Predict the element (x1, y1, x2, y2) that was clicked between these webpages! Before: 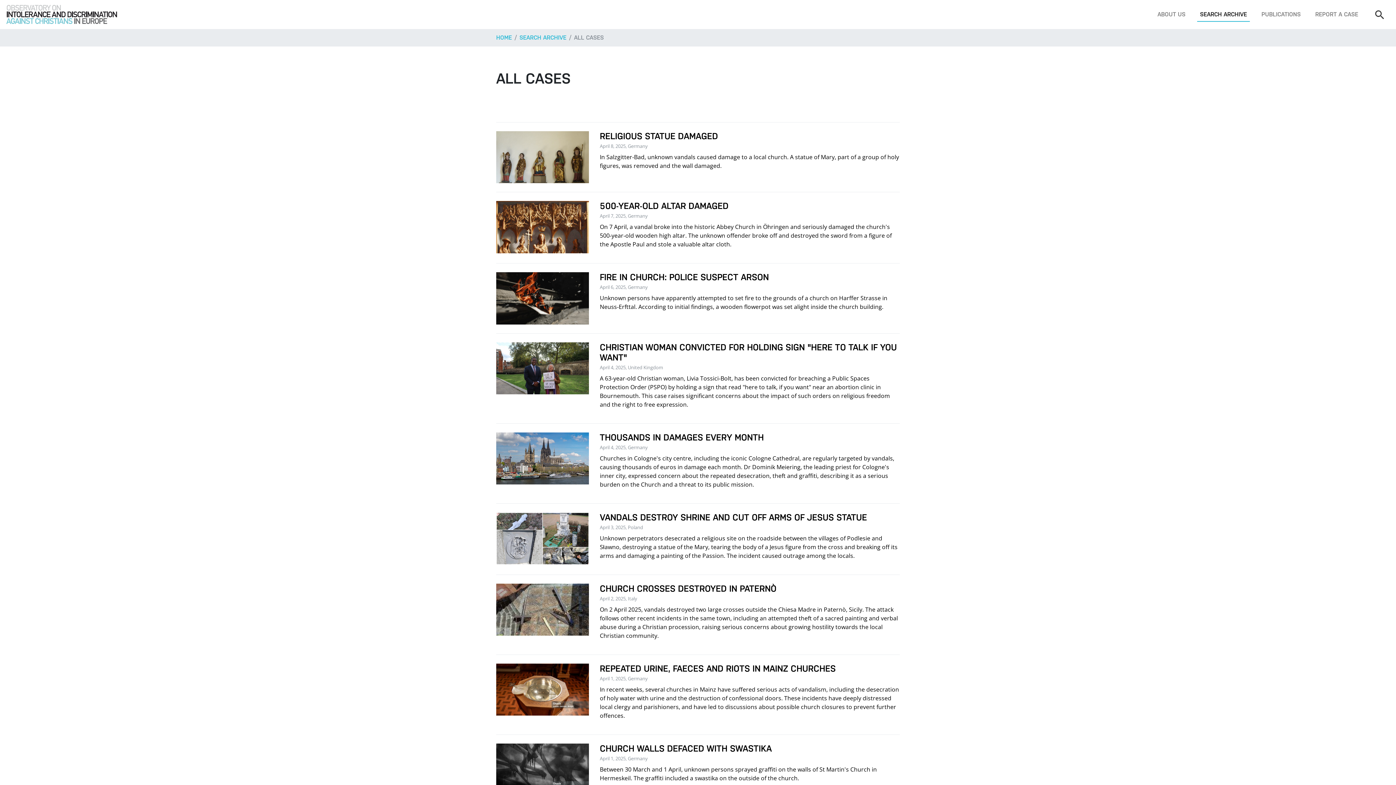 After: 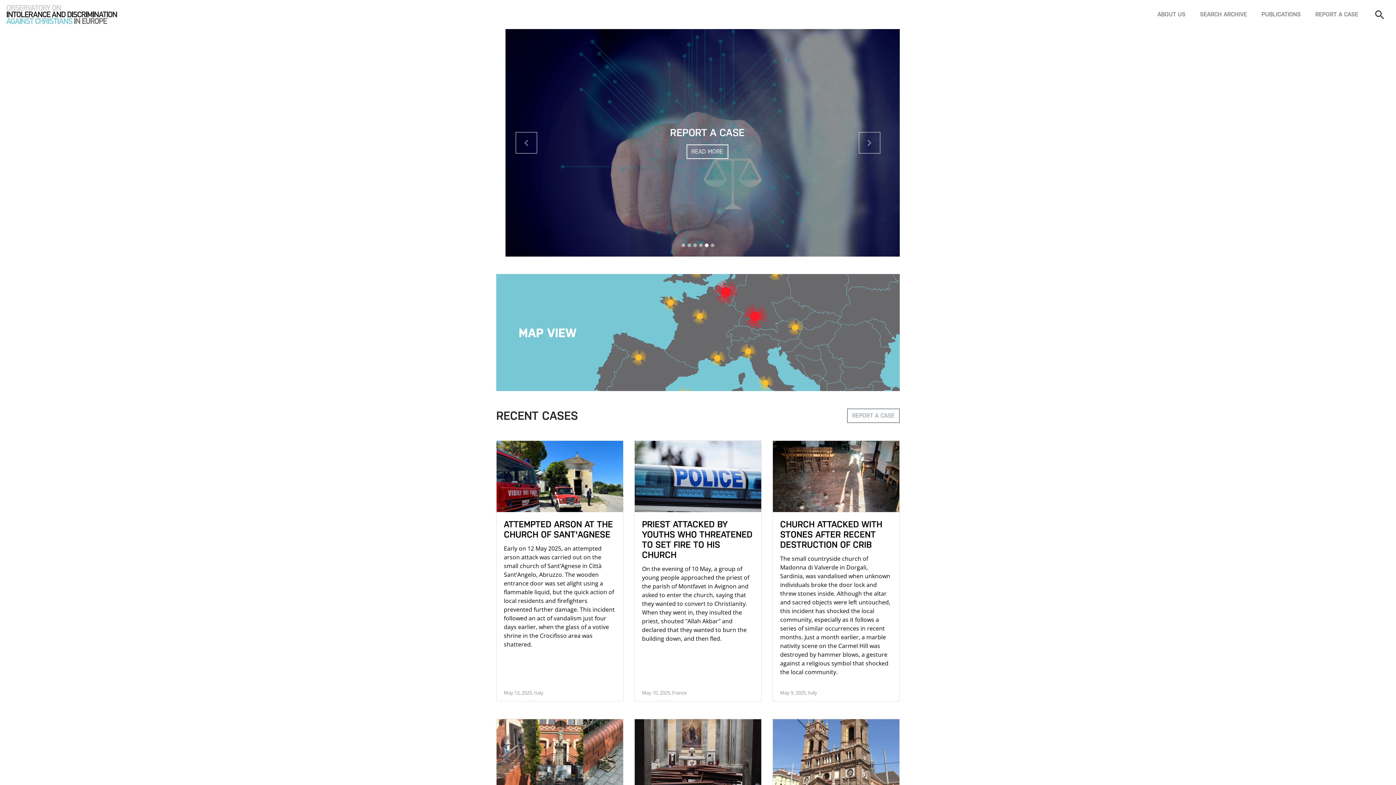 Action: bbox: (5, 2, 118, 26)